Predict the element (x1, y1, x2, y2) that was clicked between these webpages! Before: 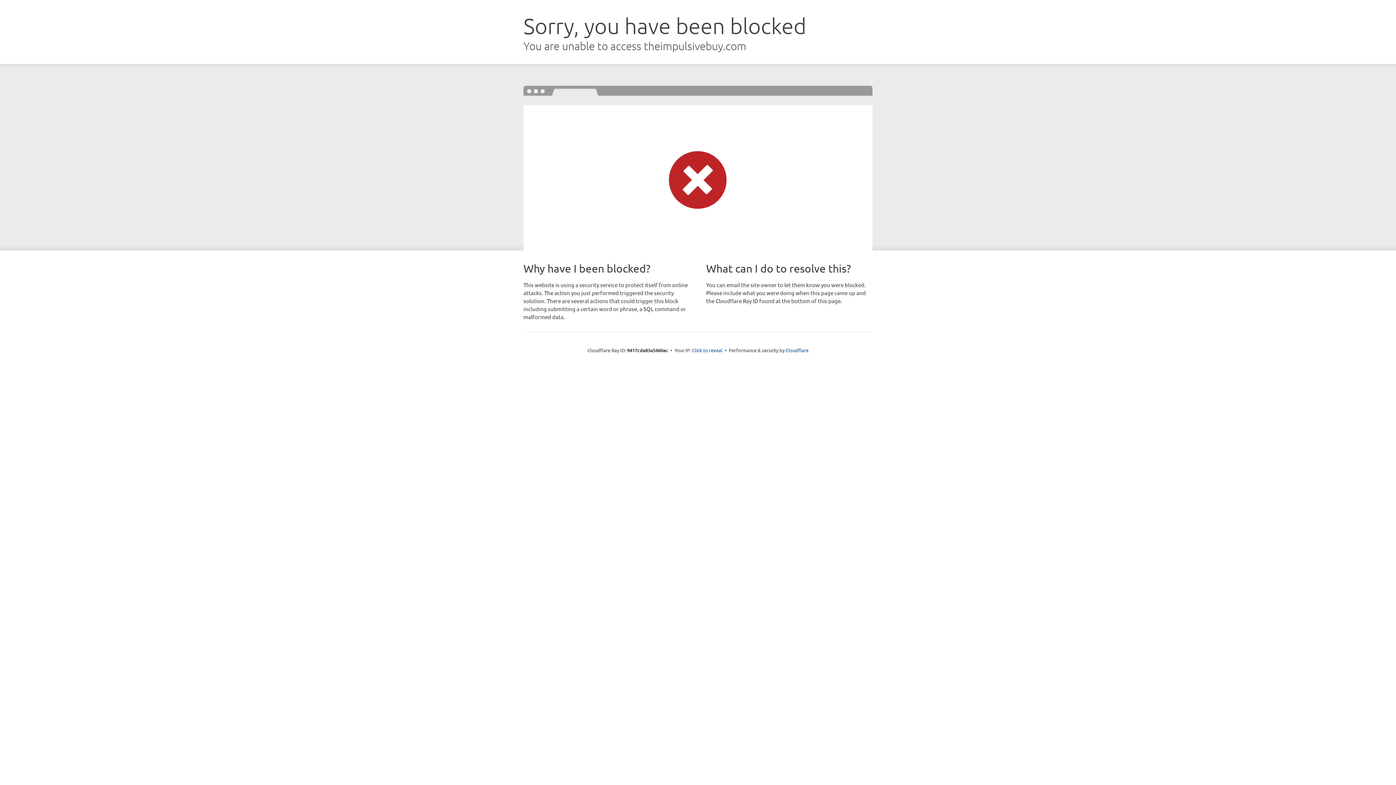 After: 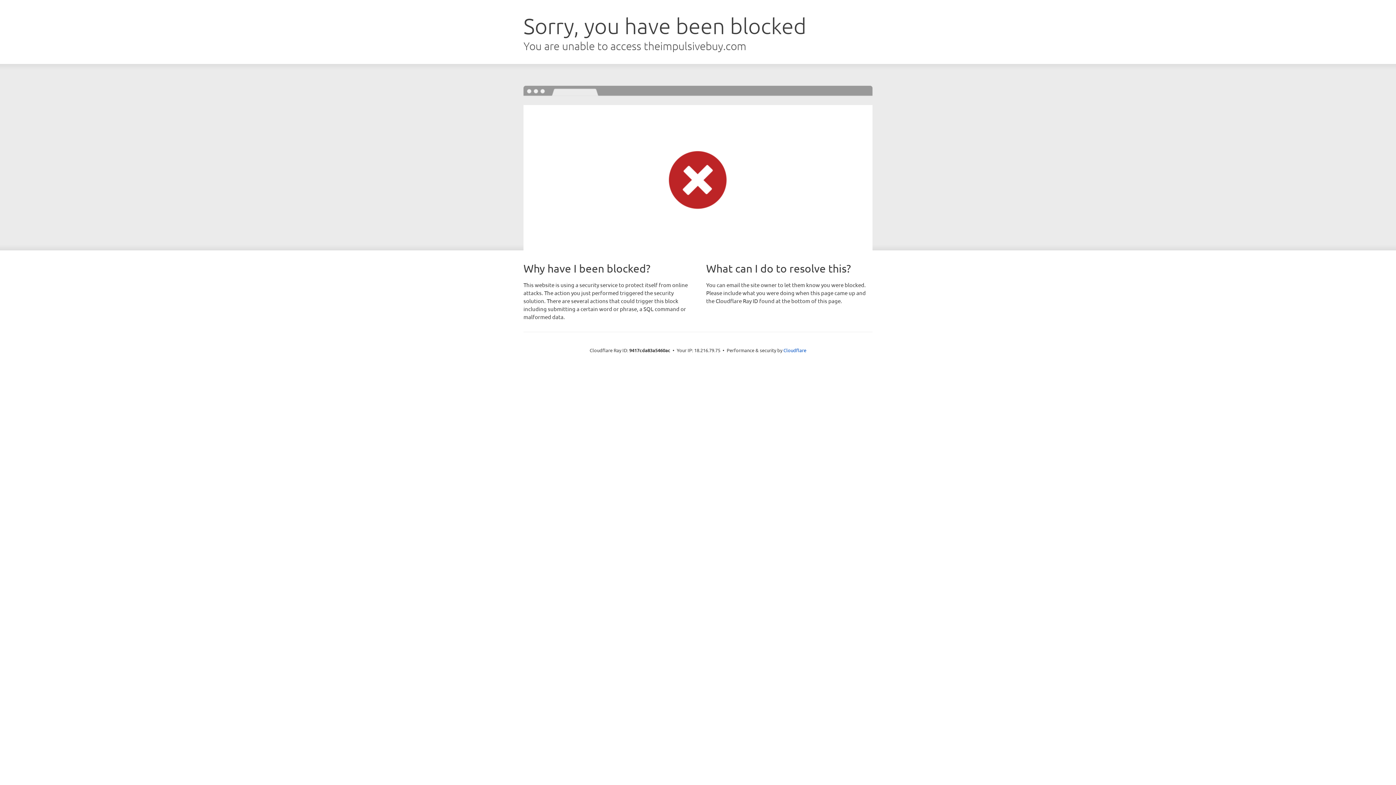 Action: label: Click to reveal bbox: (692, 346, 722, 353)